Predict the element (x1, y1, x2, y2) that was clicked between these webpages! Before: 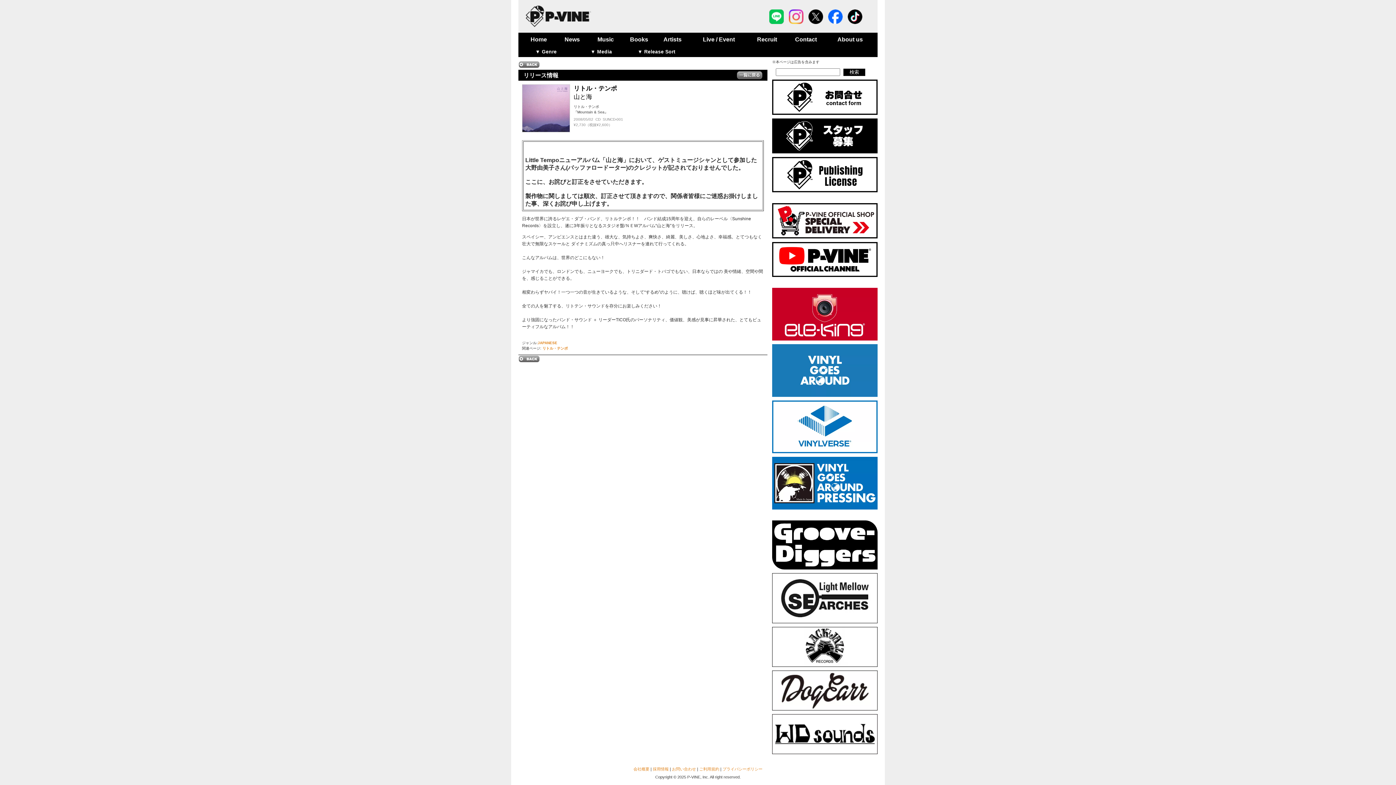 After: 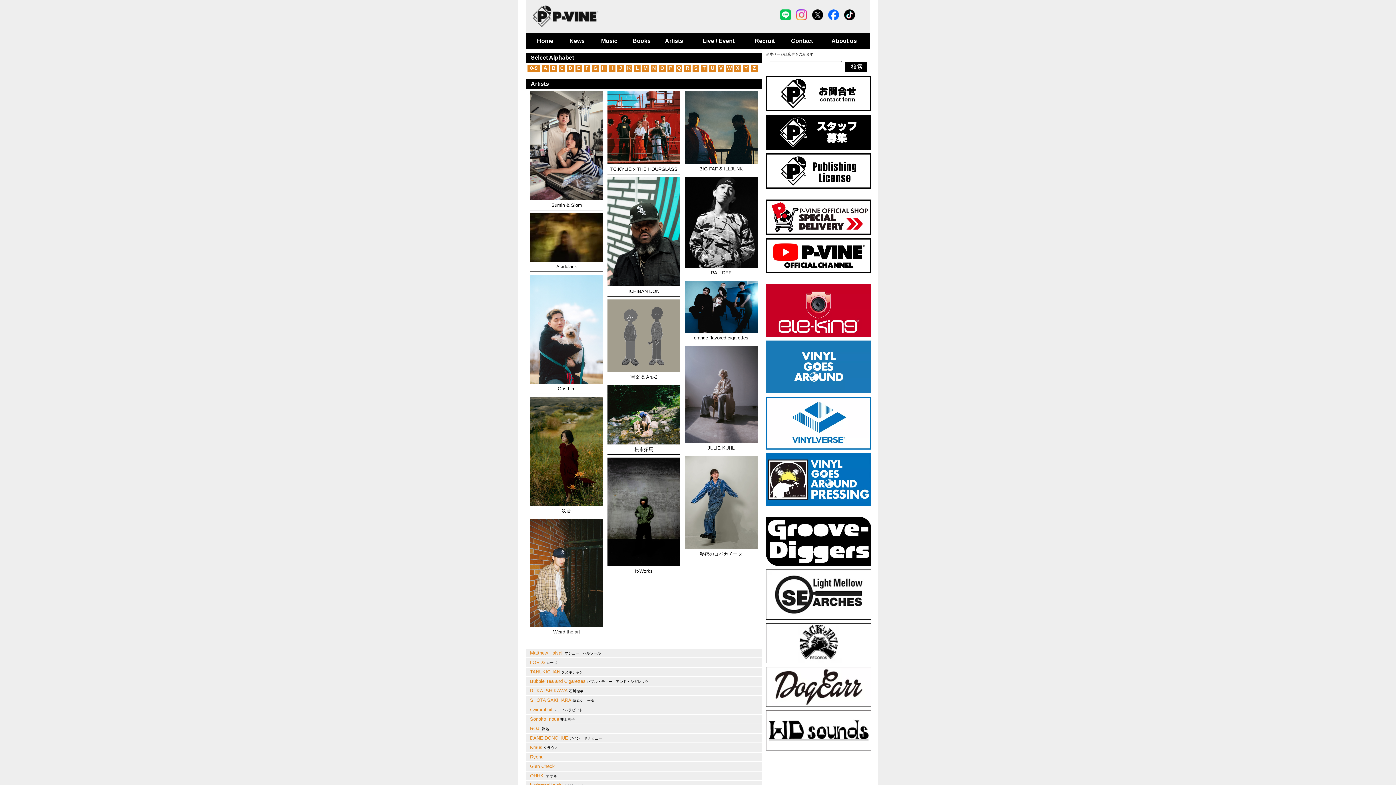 Action: bbox: (656, 32, 689, 46) label: Artists